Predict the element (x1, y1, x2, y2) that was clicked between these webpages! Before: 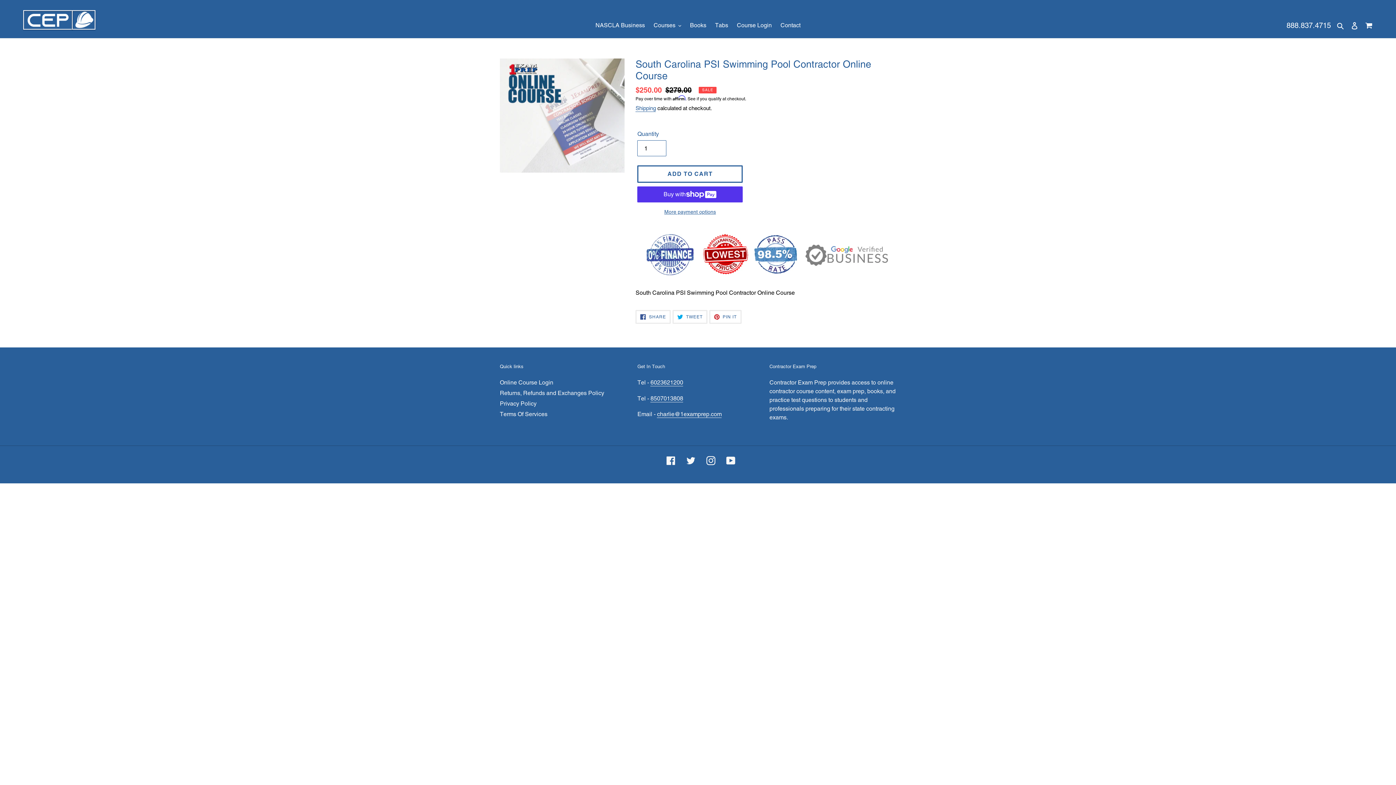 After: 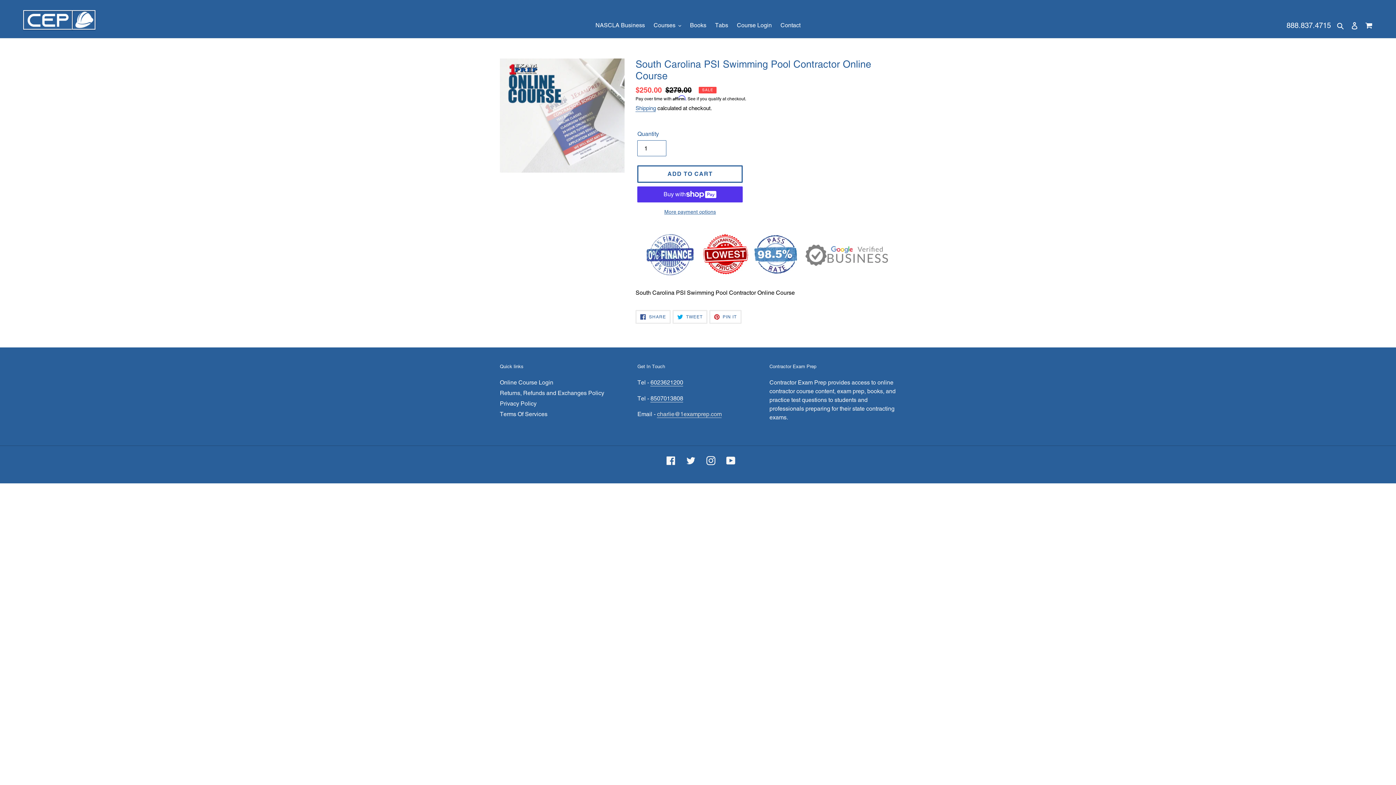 Action: bbox: (657, 411, 721, 418) label: charlie@1examprep.com